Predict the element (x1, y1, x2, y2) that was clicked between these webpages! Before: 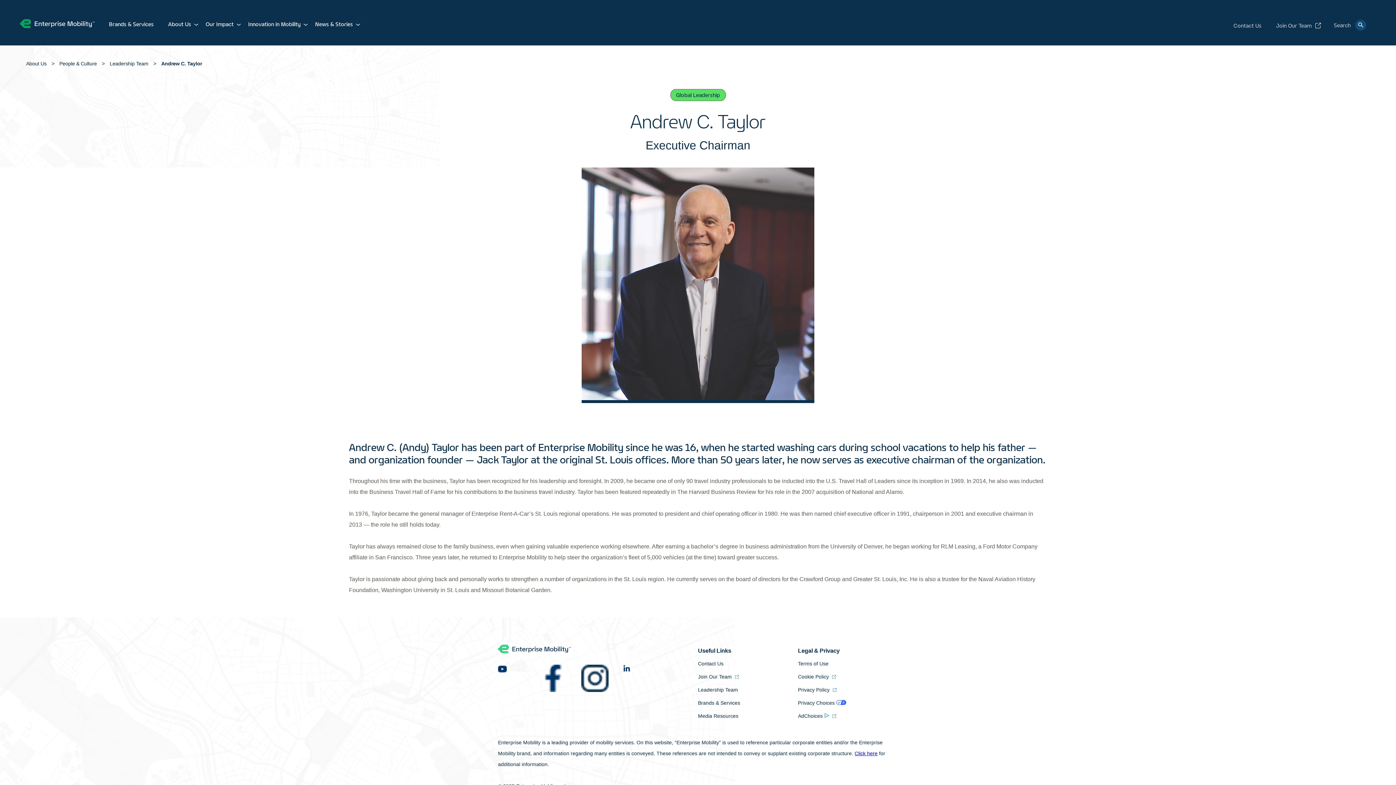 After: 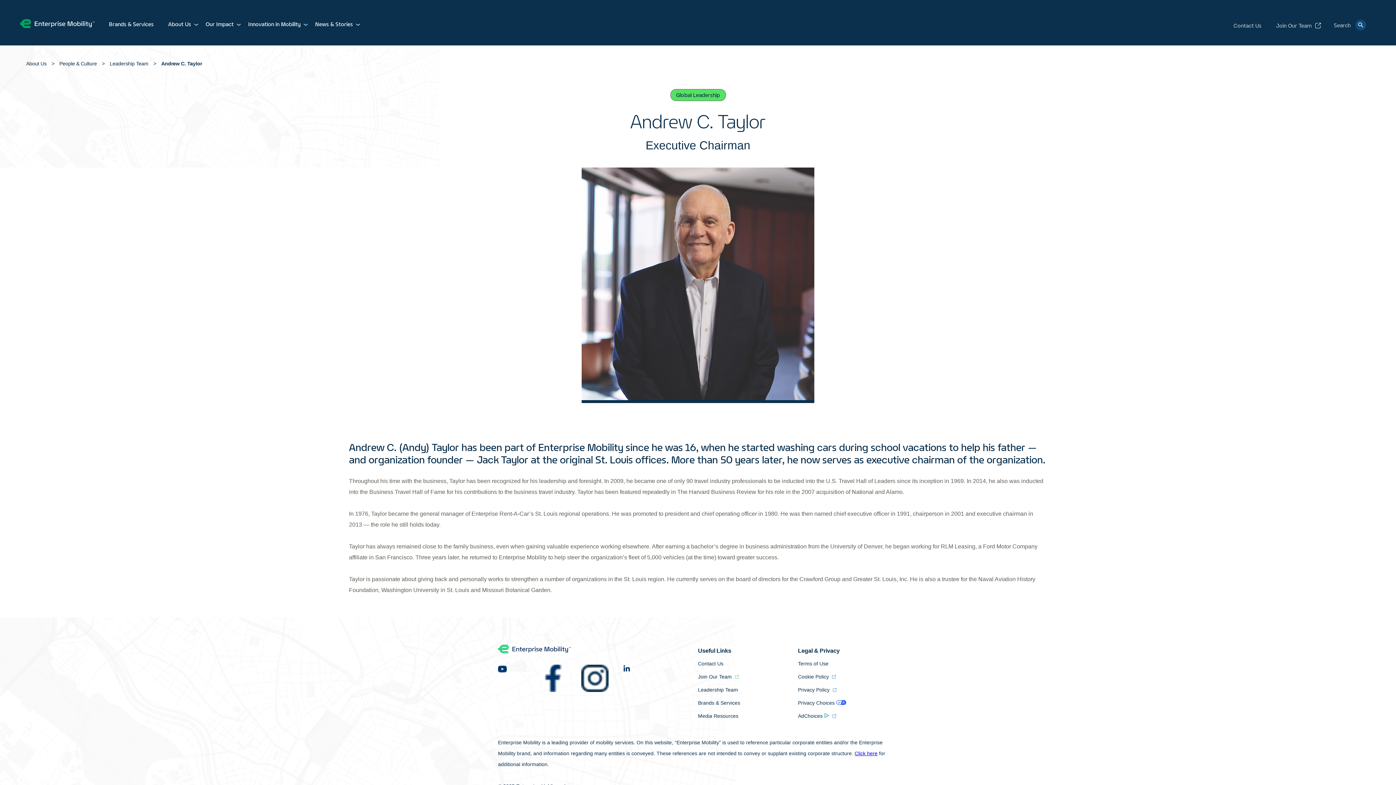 Action: label: Join Our Team  bbox: (698, 674, 738, 680)